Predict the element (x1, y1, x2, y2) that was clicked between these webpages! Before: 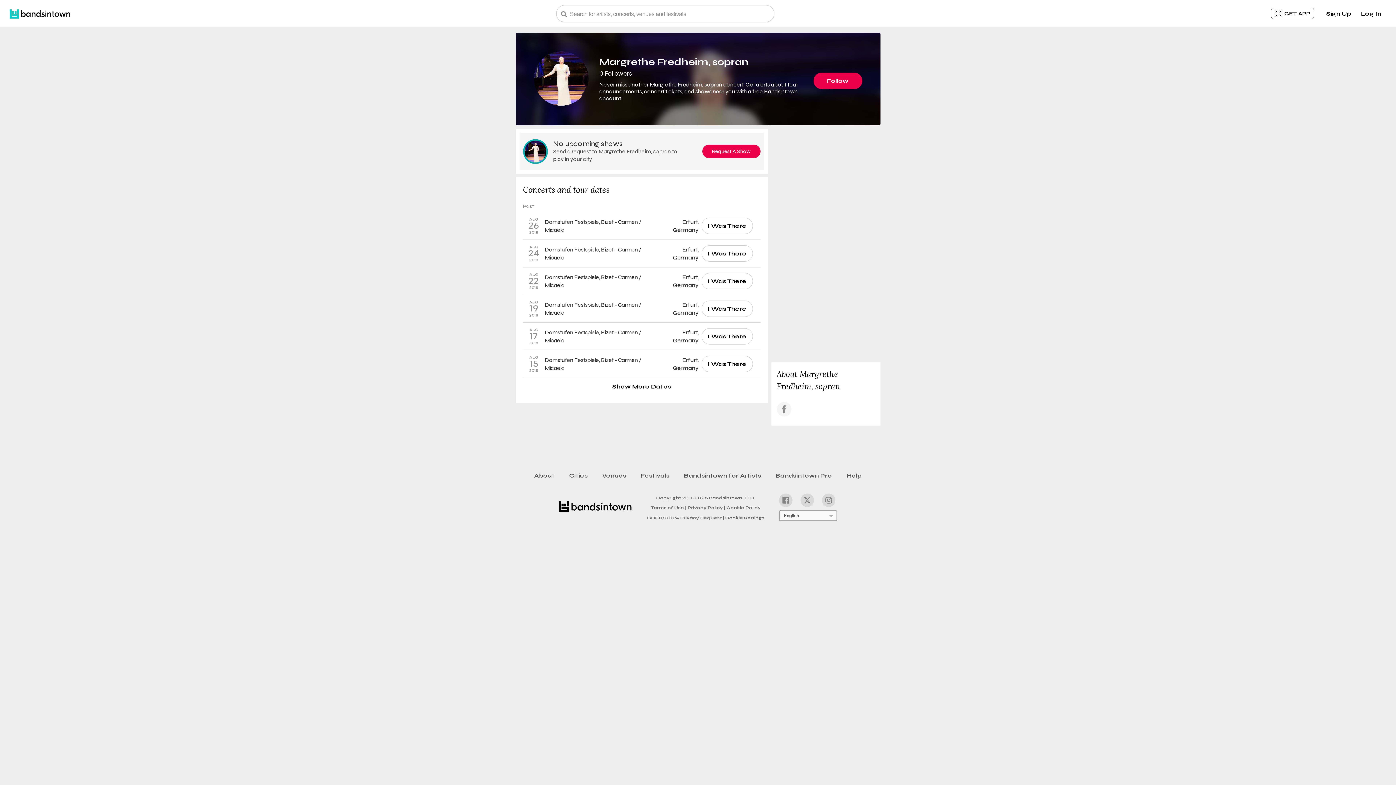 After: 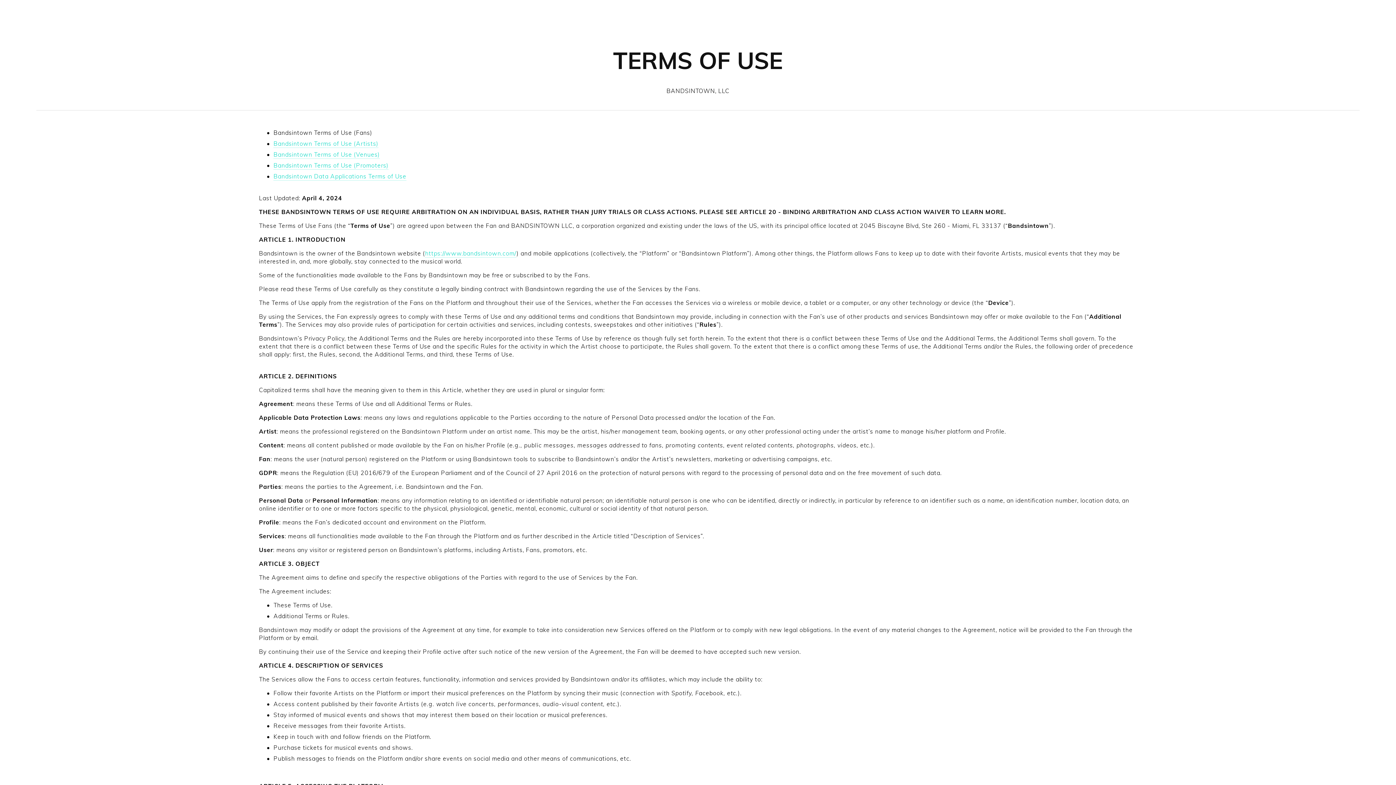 Action: bbox: (650, 503, 686, 511) label: Terms of Use |